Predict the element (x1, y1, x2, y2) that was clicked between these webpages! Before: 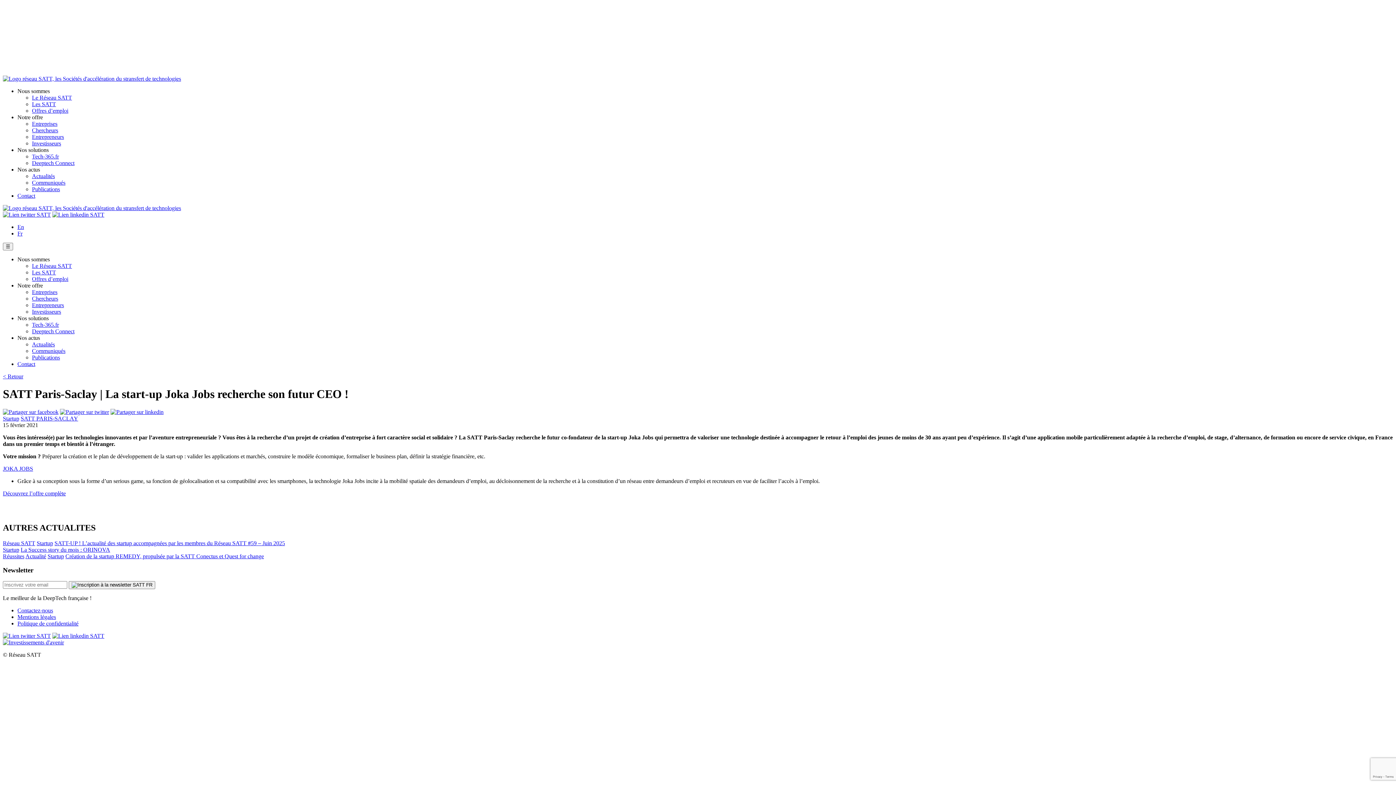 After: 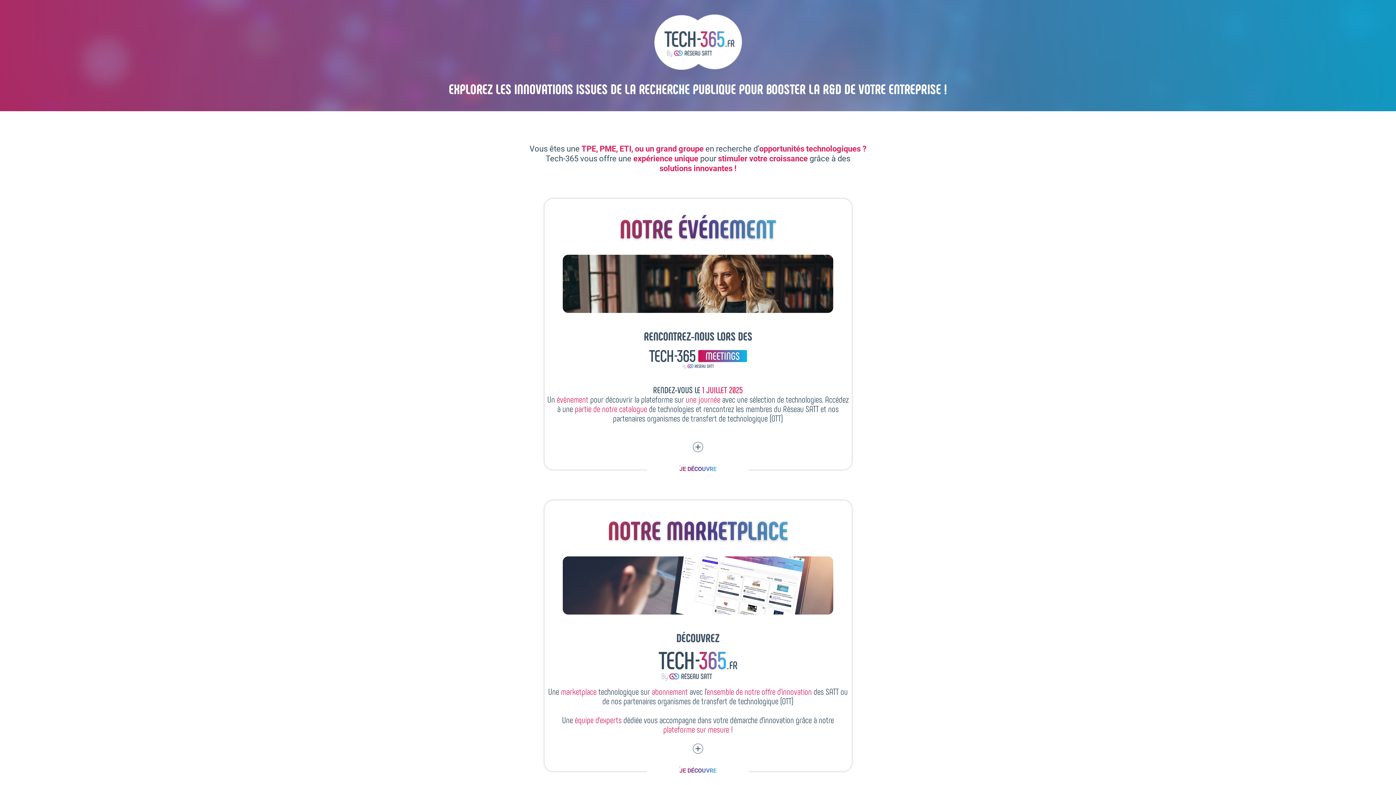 Action: label: Tech-365.fr bbox: (32, 321, 58, 328)